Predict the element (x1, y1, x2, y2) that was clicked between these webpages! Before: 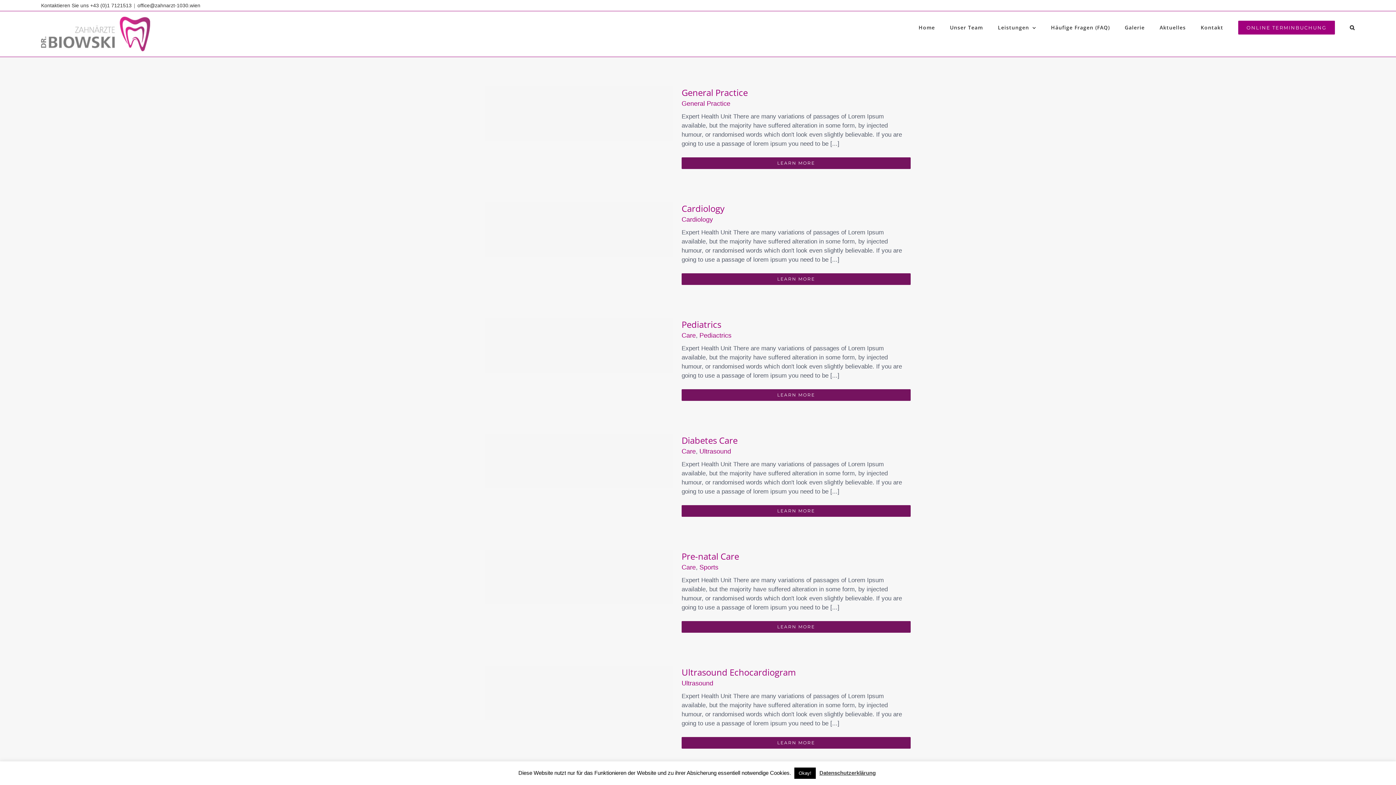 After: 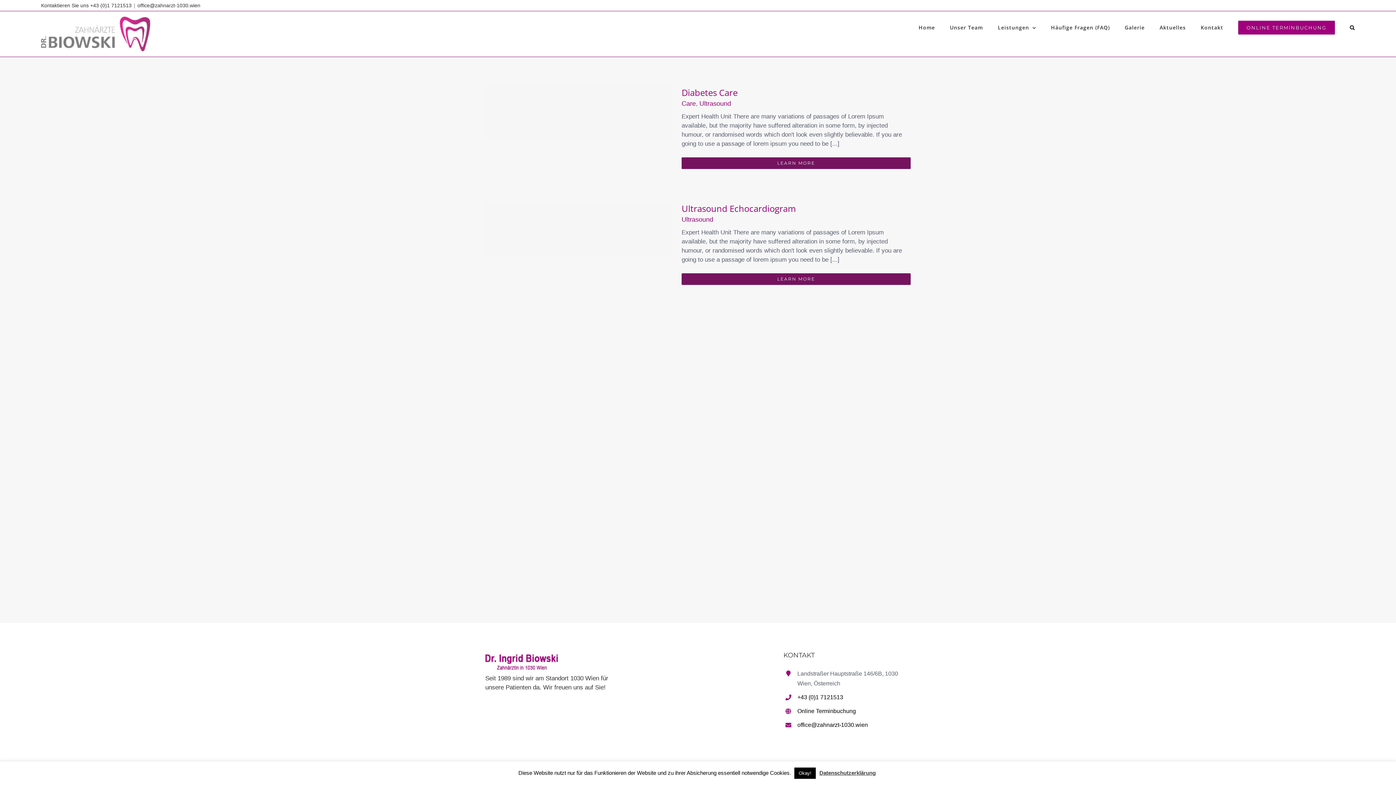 Action: bbox: (699, 448, 731, 455) label: Ultrasound